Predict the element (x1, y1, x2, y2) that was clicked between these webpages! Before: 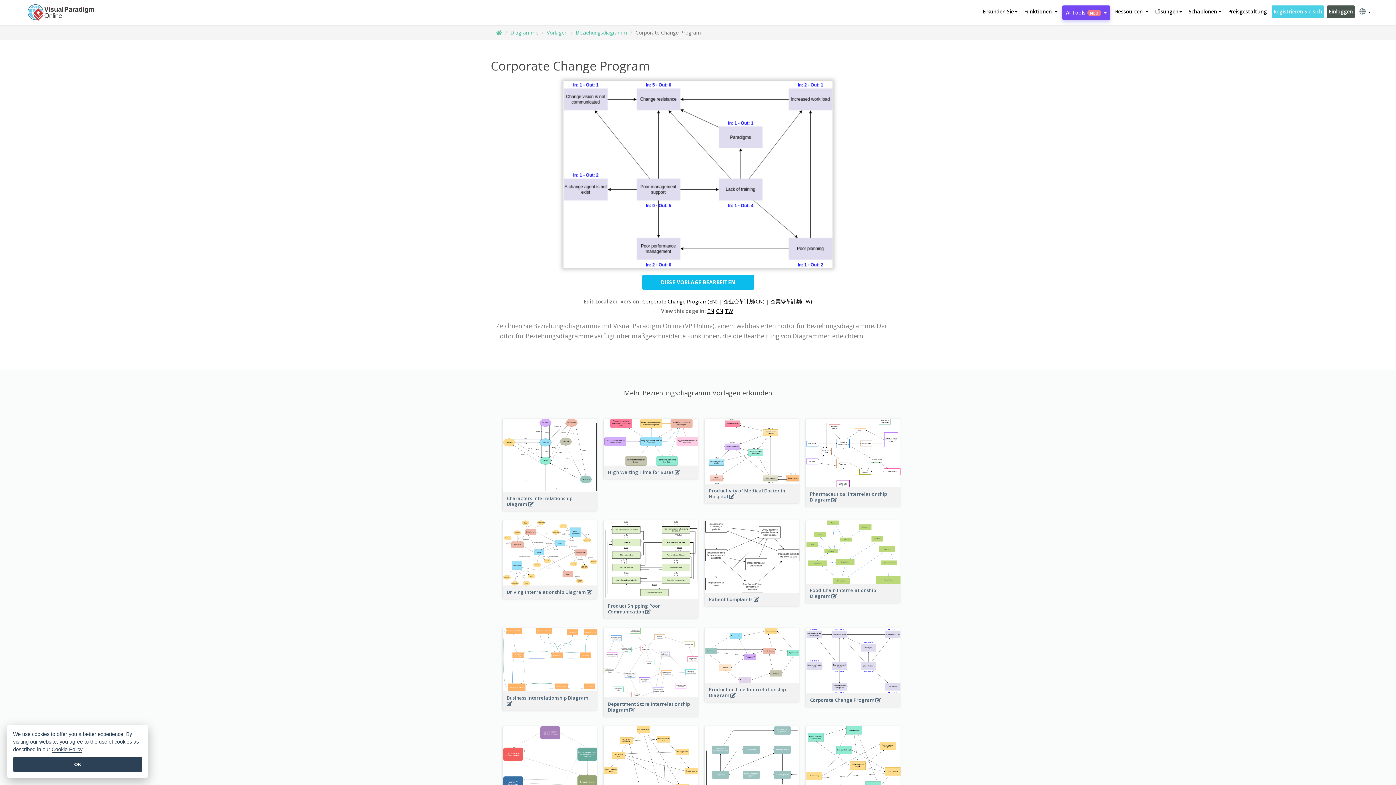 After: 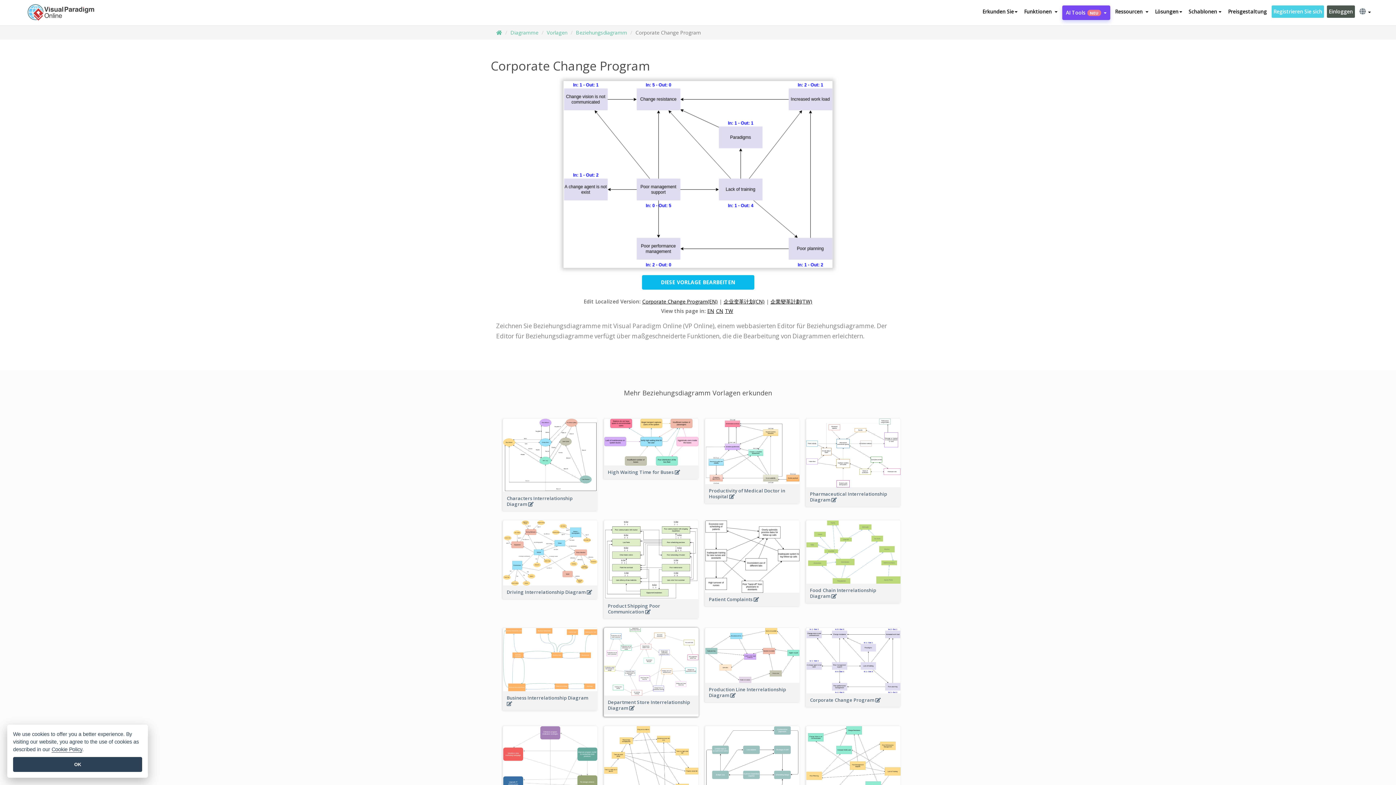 Action: label: Department Store Interrelationship Diagram  bbox: (604, 709, 698, 718)